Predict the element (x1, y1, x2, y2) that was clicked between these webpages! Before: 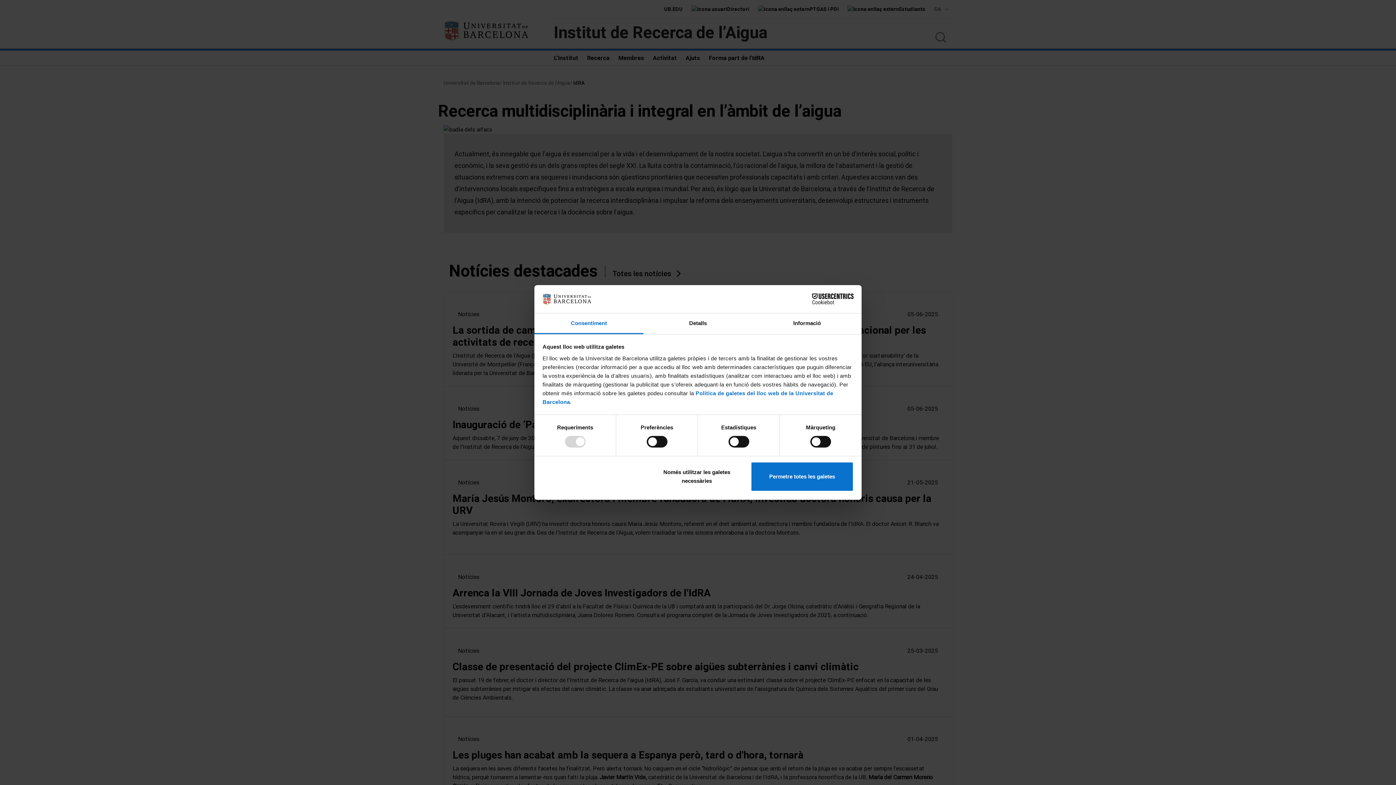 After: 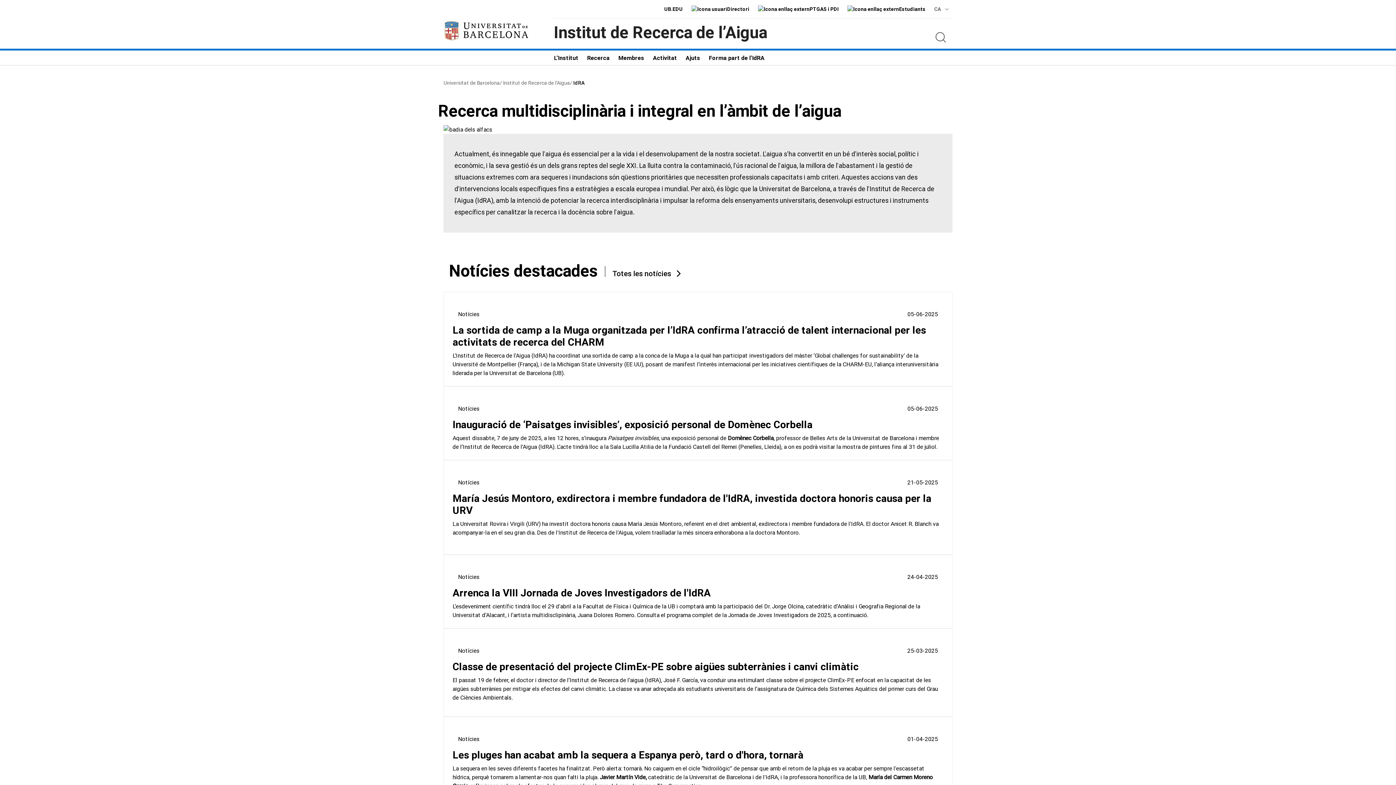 Action: label: Permetre totes les galetes bbox: (751, 461, 853, 491)